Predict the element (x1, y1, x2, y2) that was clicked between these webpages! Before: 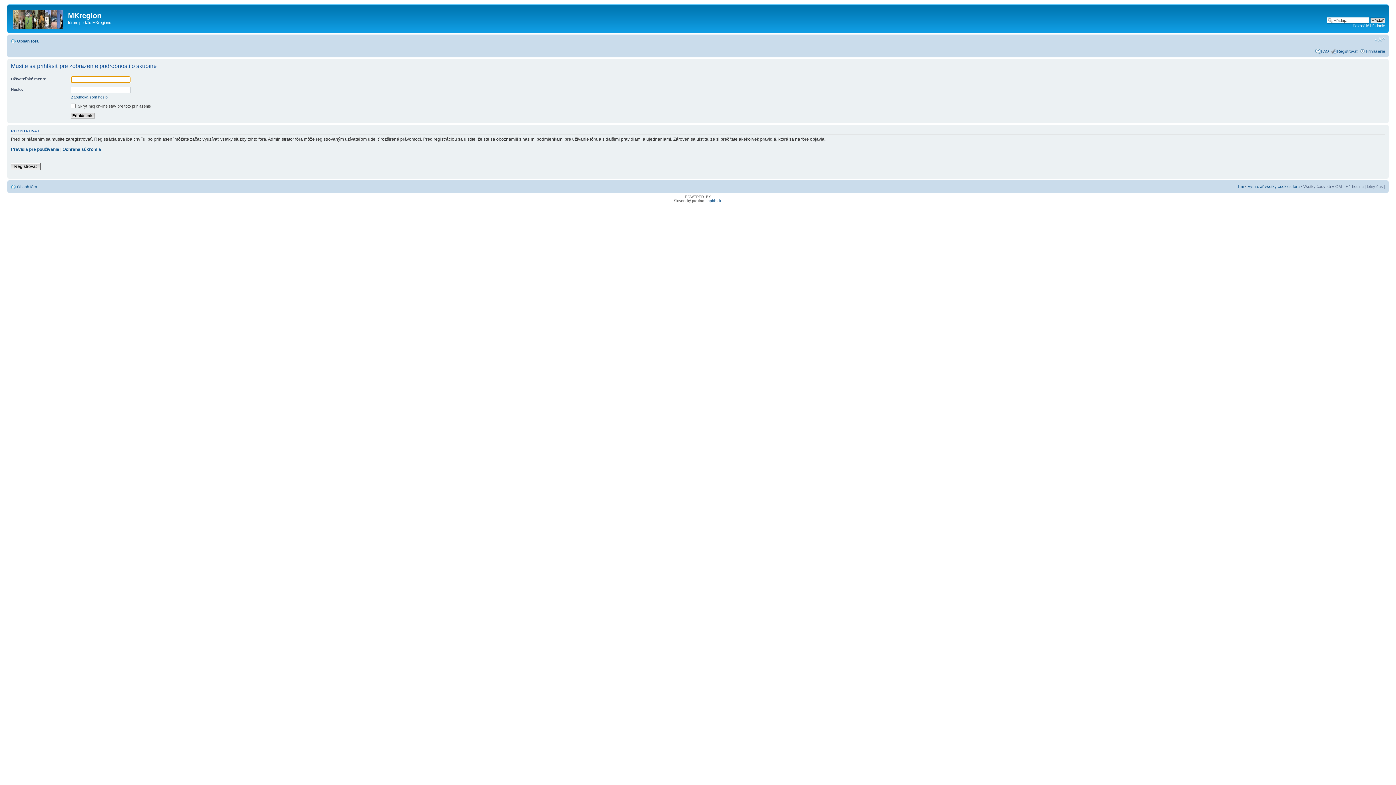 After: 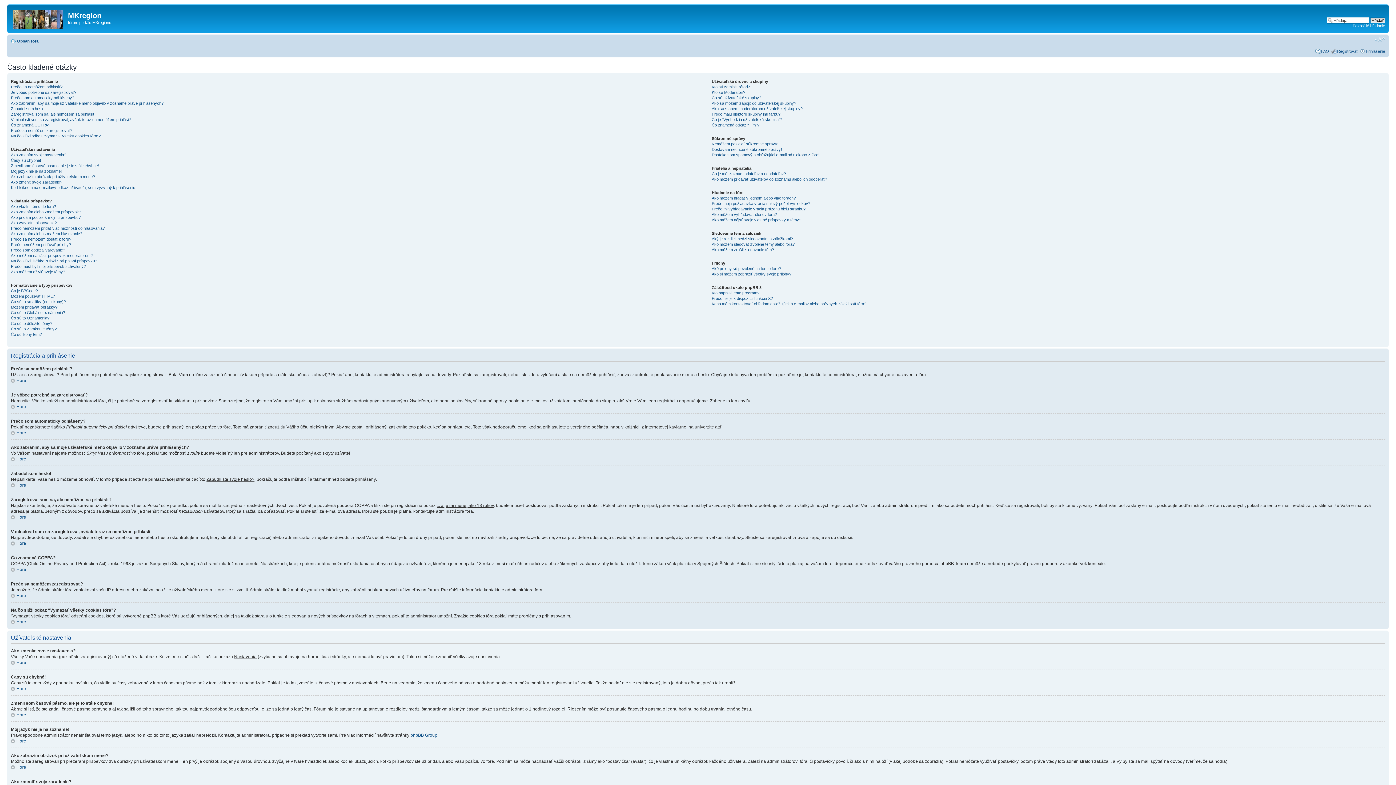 Action: label: FAQ bbox: (1321, 48, 1329, 53)